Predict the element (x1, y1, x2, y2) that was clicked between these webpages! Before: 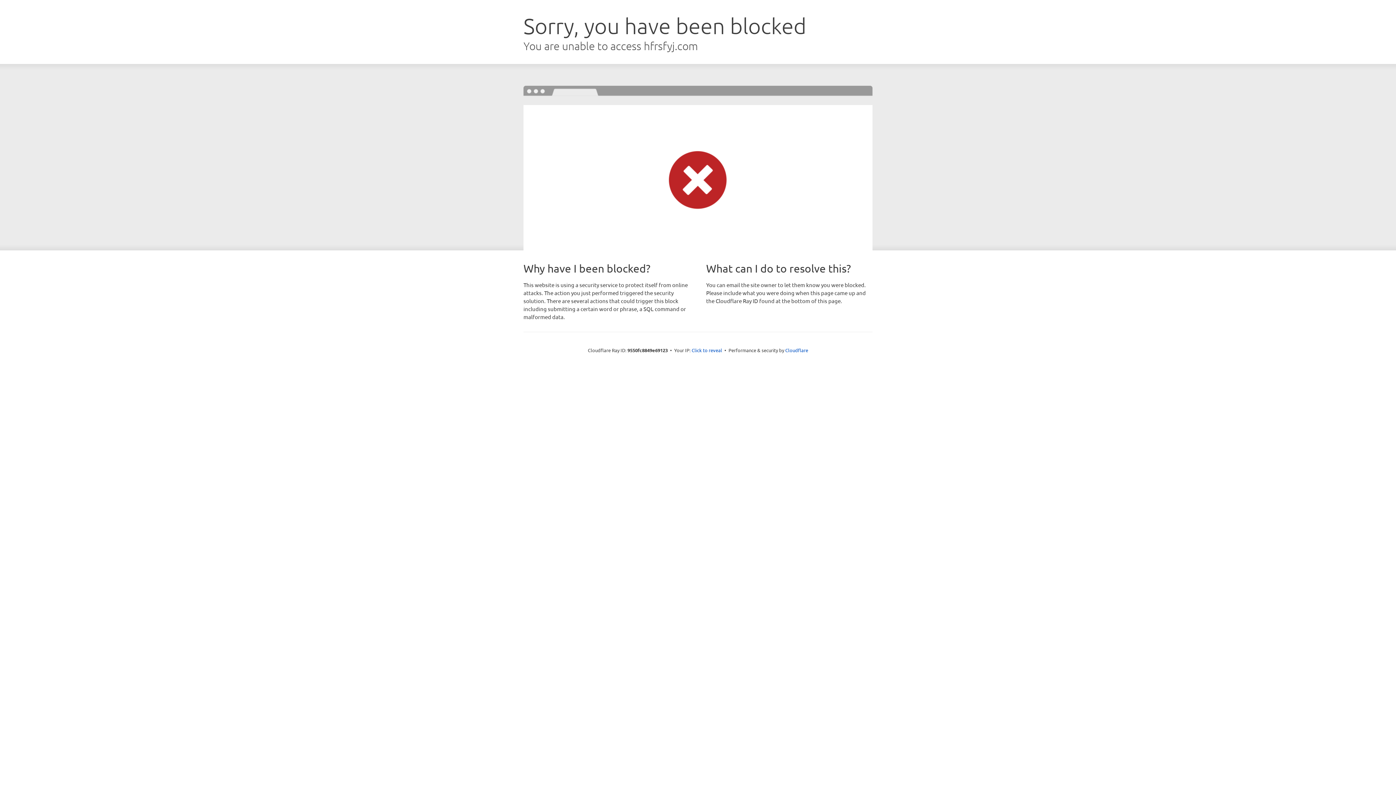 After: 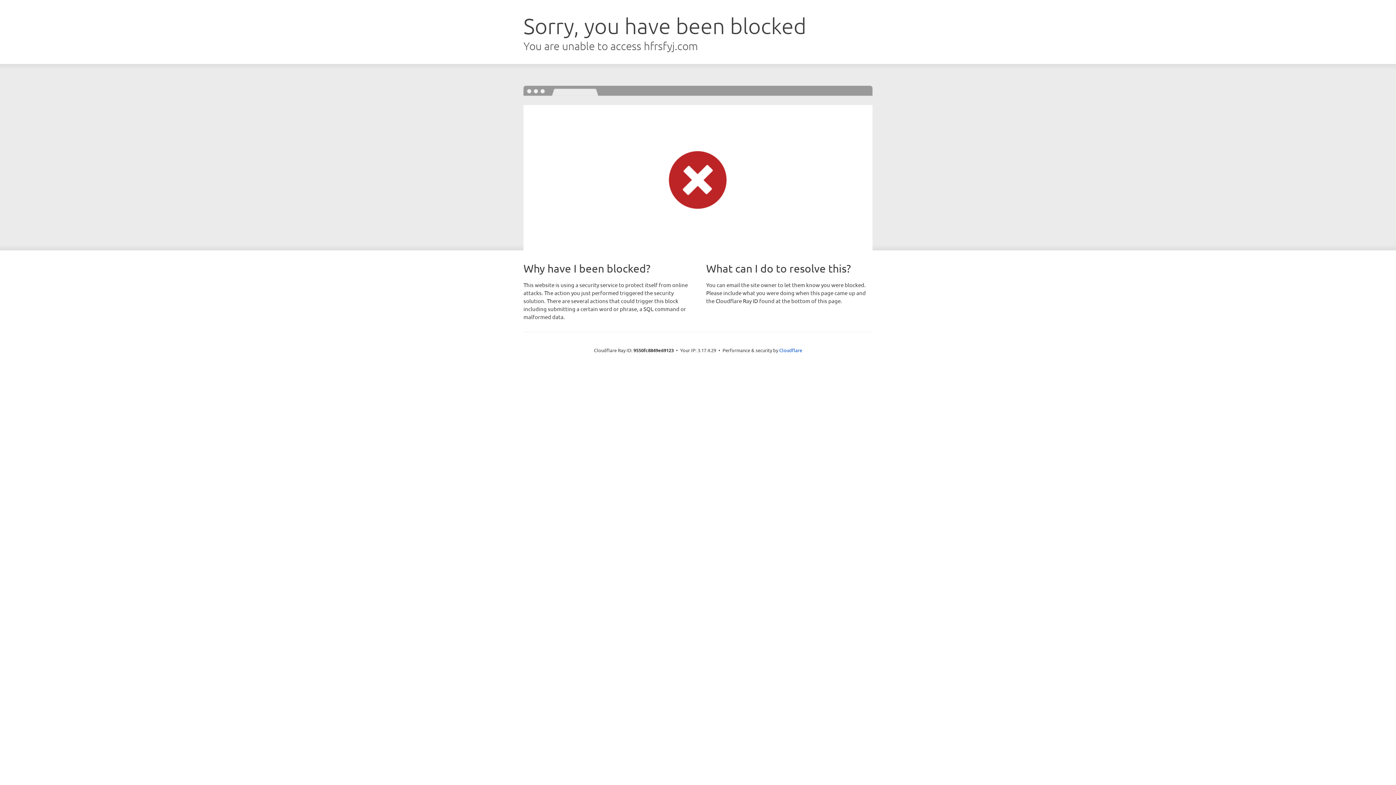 Action: bbox: (691, 346, 722, 353) label: Click to reveal